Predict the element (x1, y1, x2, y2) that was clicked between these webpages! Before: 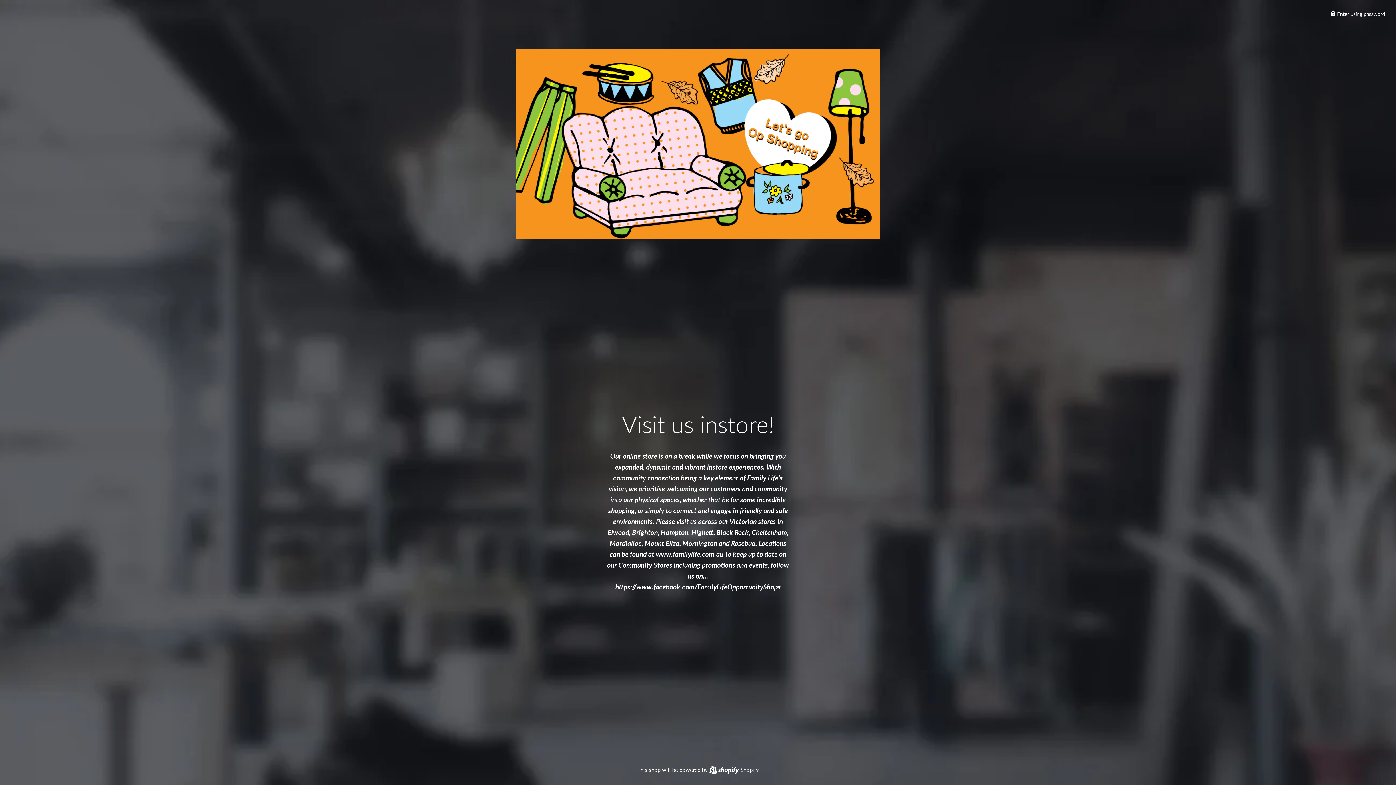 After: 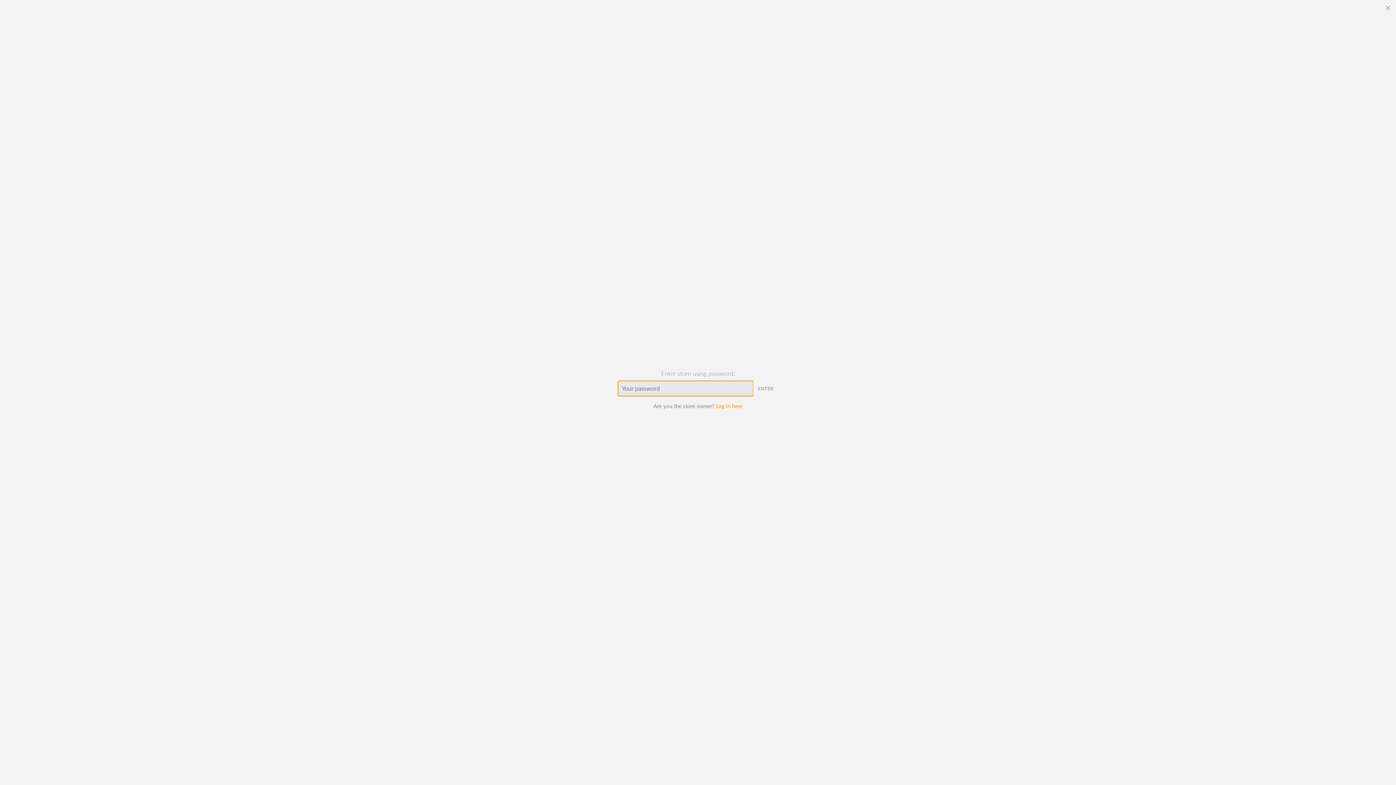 Action: label:  Enter using password bbox: (1330, 10, 1385, 17)